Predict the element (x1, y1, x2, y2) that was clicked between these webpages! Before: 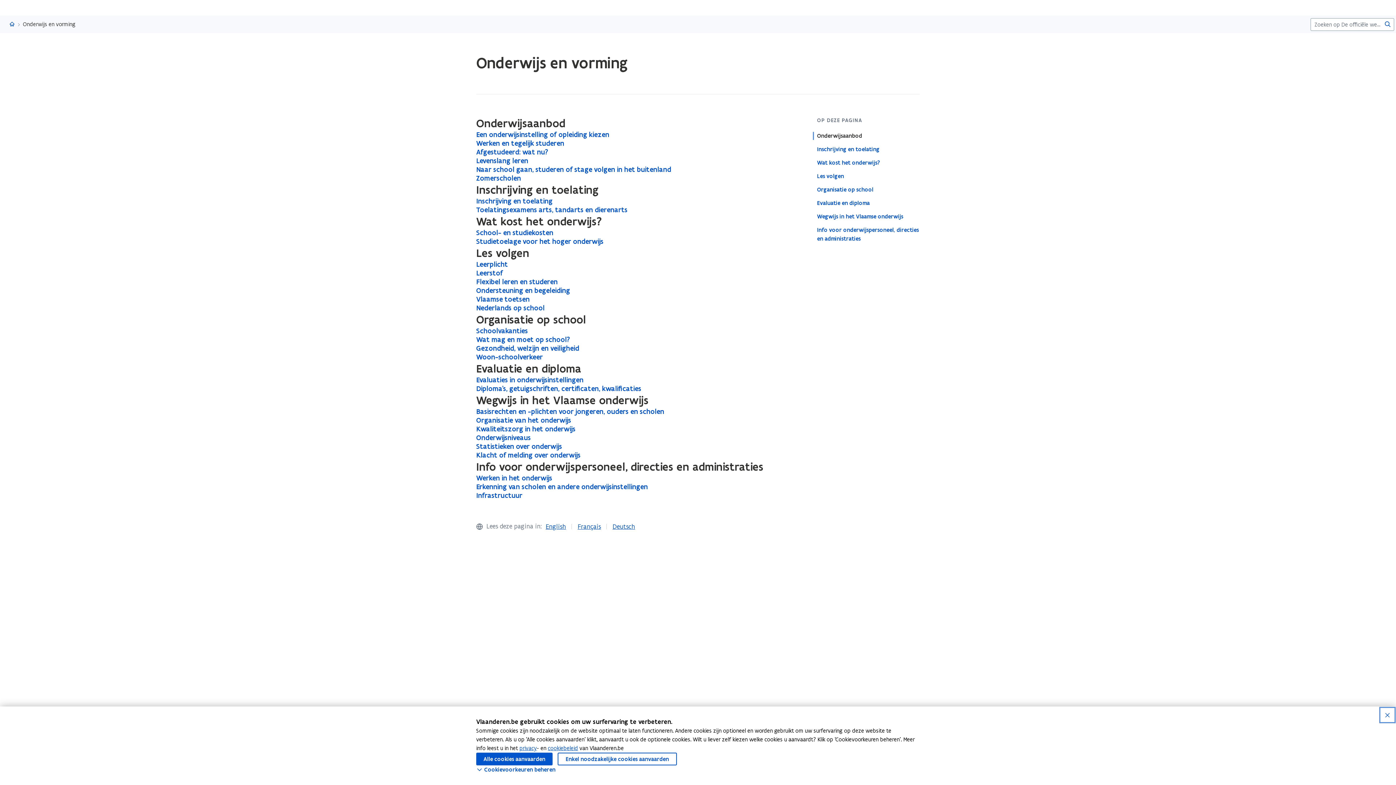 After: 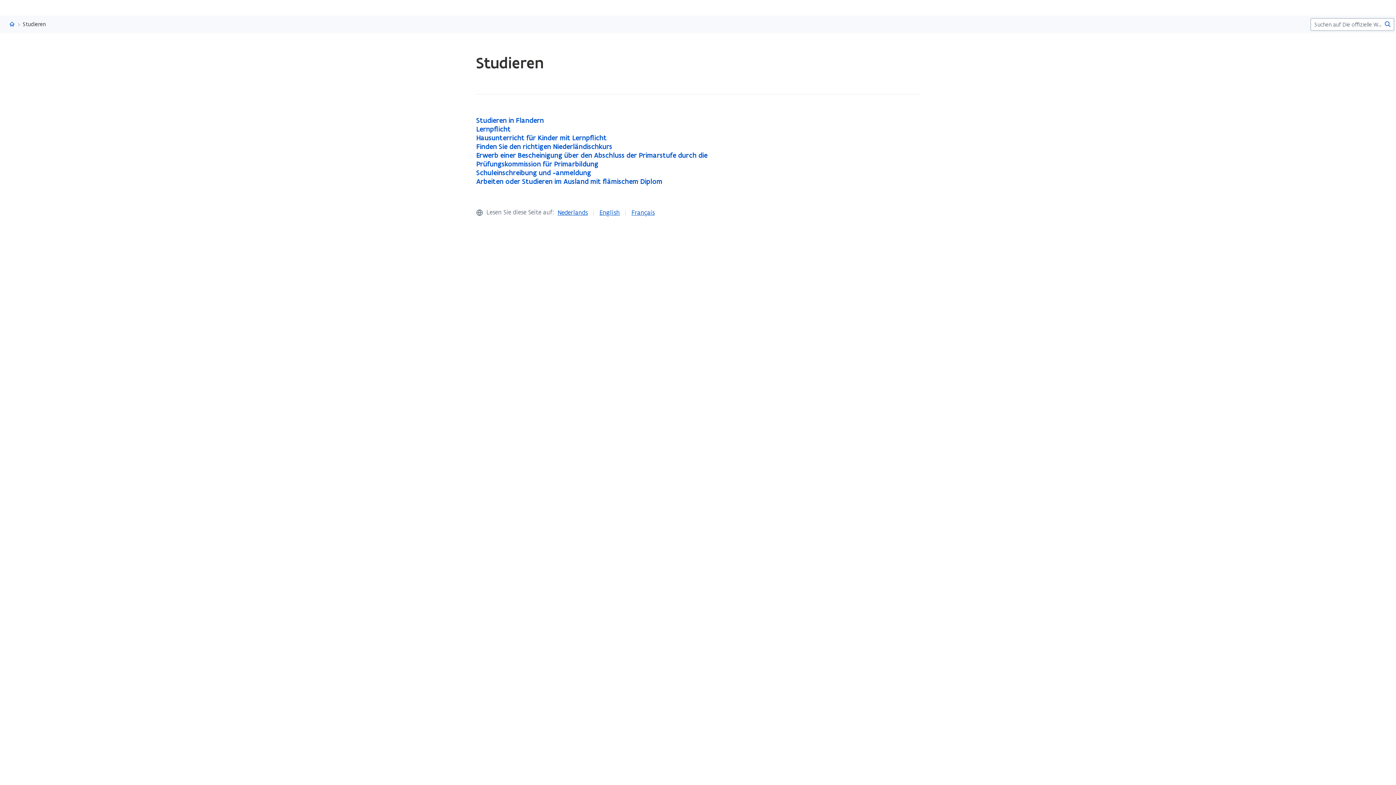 Action: bbox: (612, 522, 635, 531) label: Deutsch